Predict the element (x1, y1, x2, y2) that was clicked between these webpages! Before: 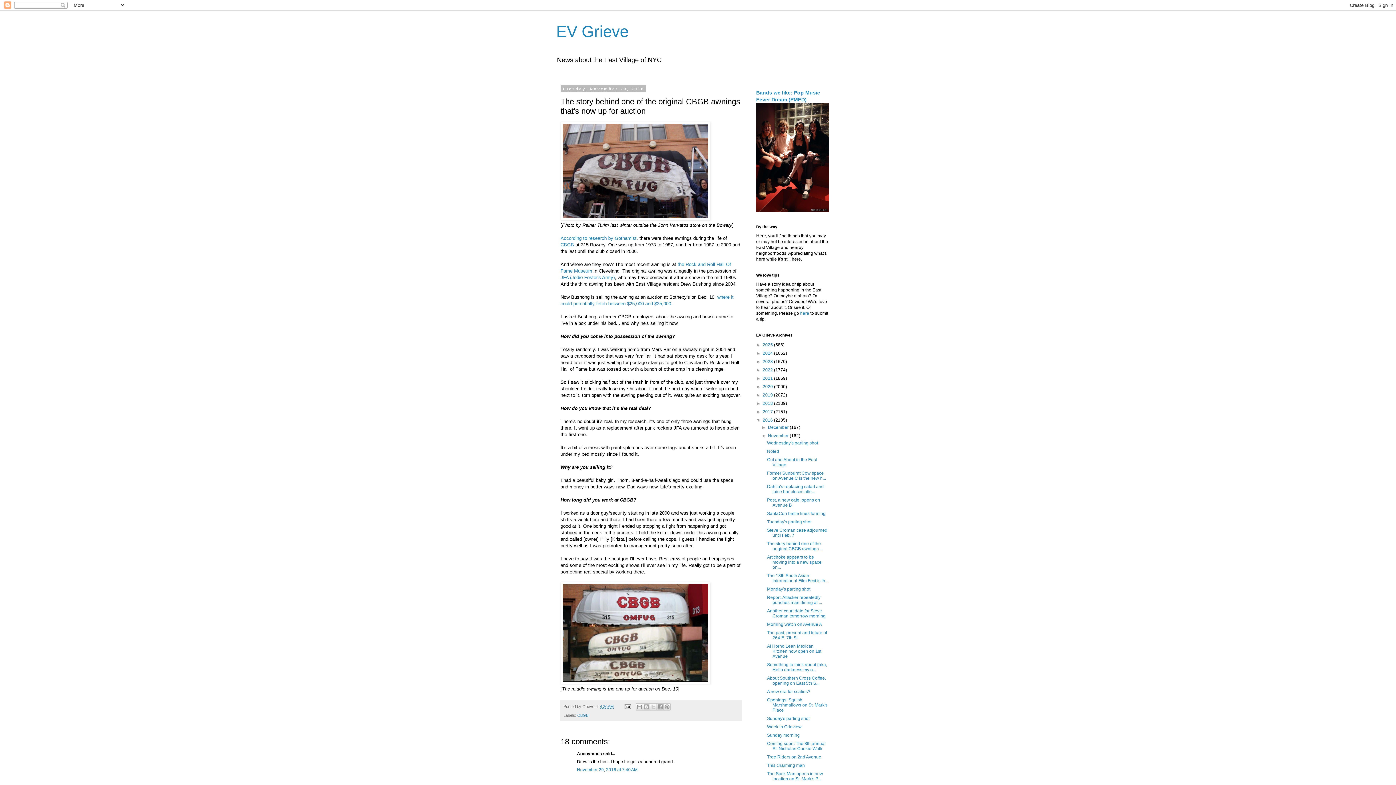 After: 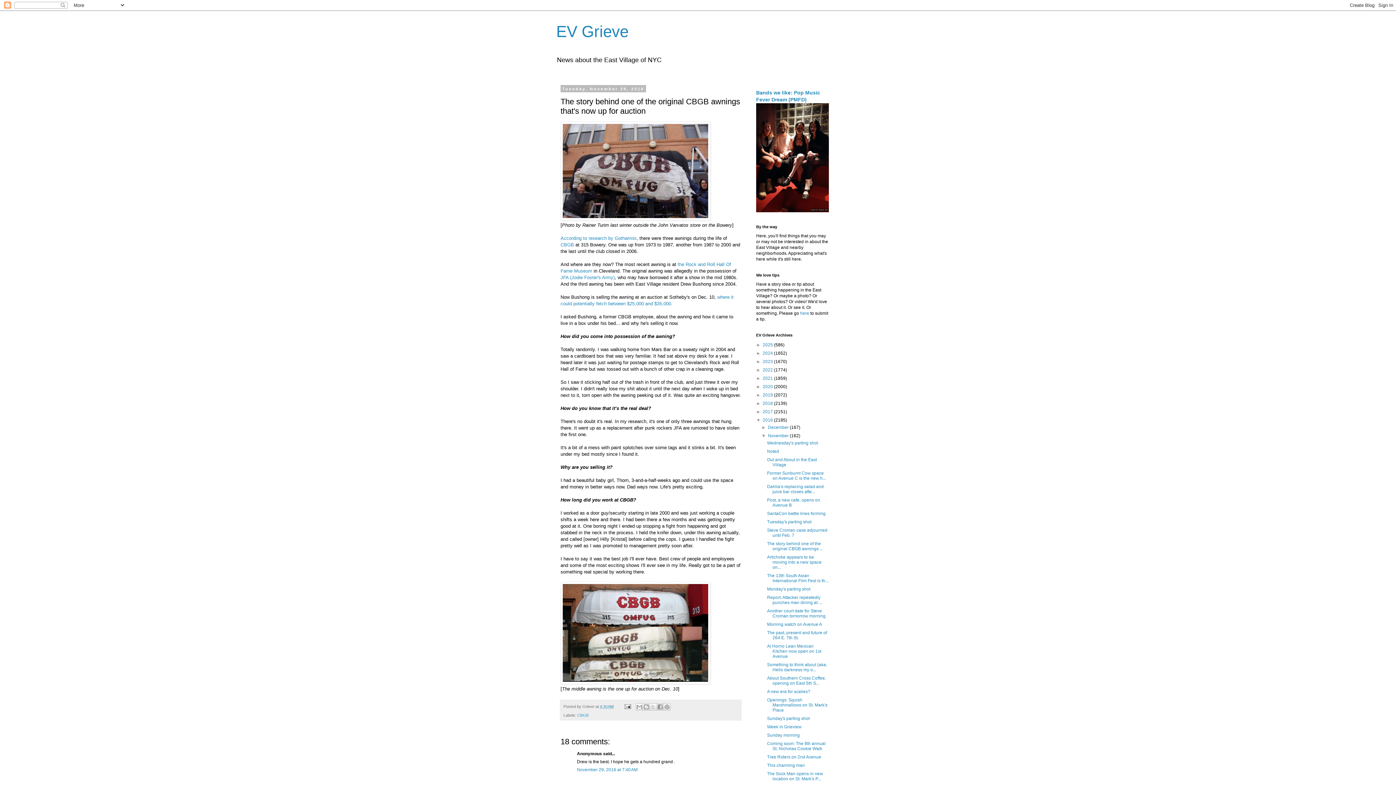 Action: label: The story behind one of the original CBGB awnings ... bbox: (767, 541, 823, 551)